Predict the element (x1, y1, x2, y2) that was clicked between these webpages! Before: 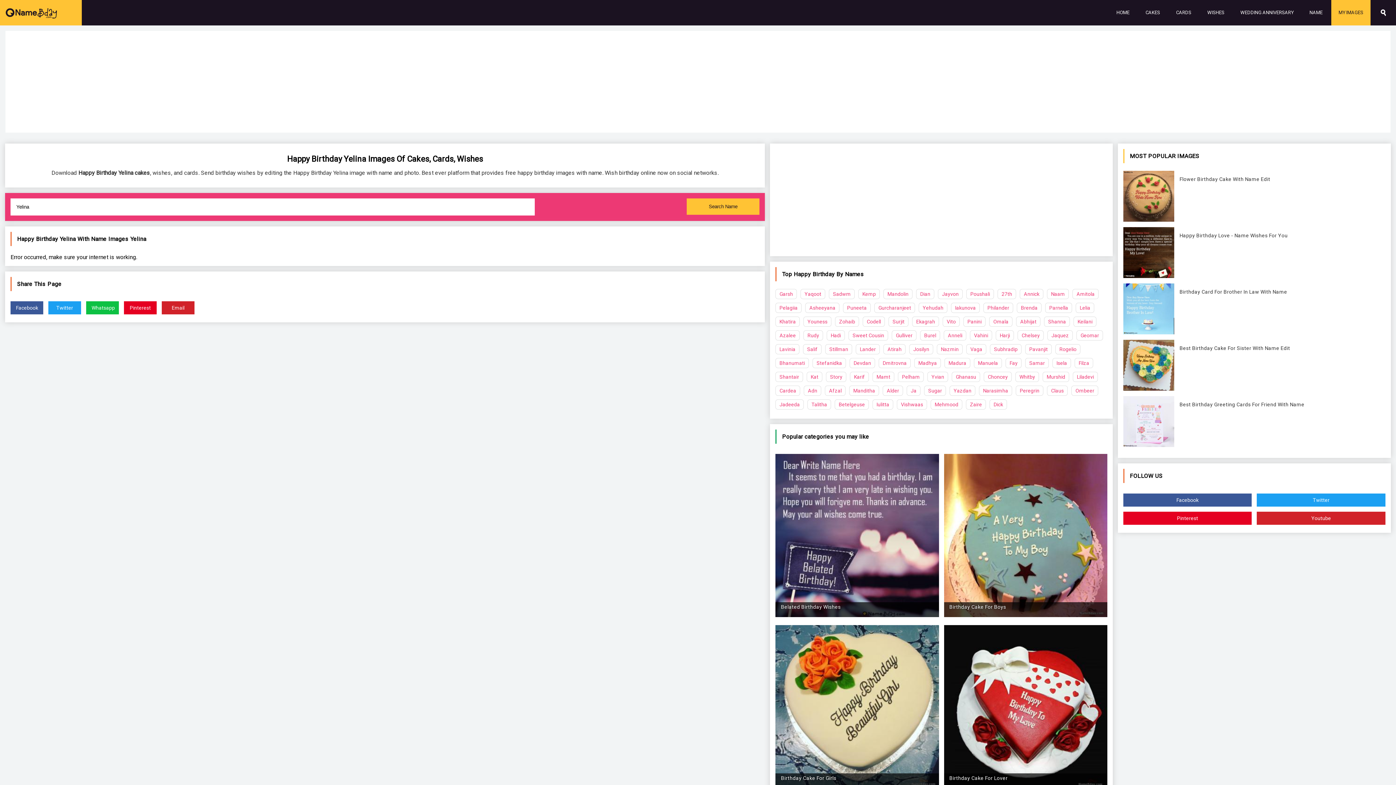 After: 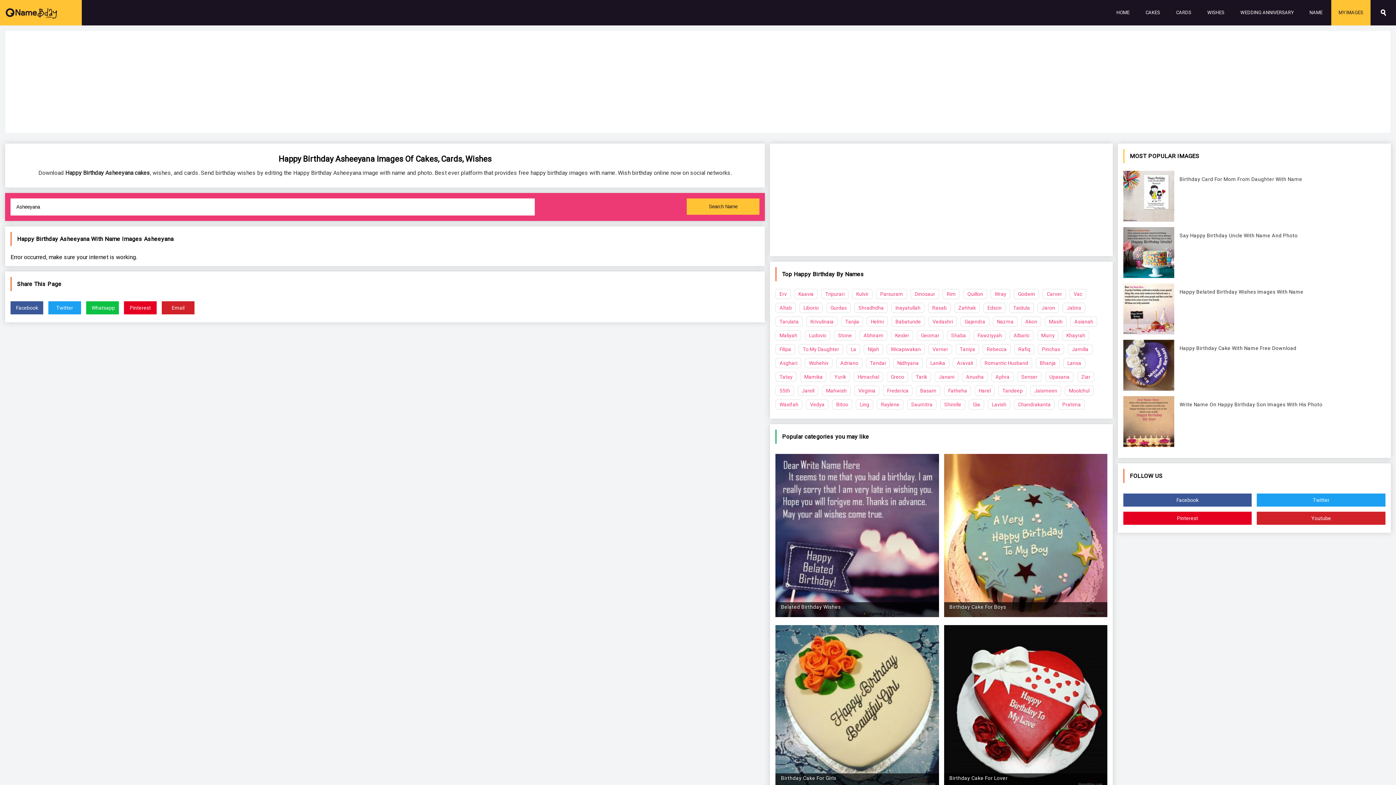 Action: label: Asheeyana bbox: (805, 303, 839, 313)